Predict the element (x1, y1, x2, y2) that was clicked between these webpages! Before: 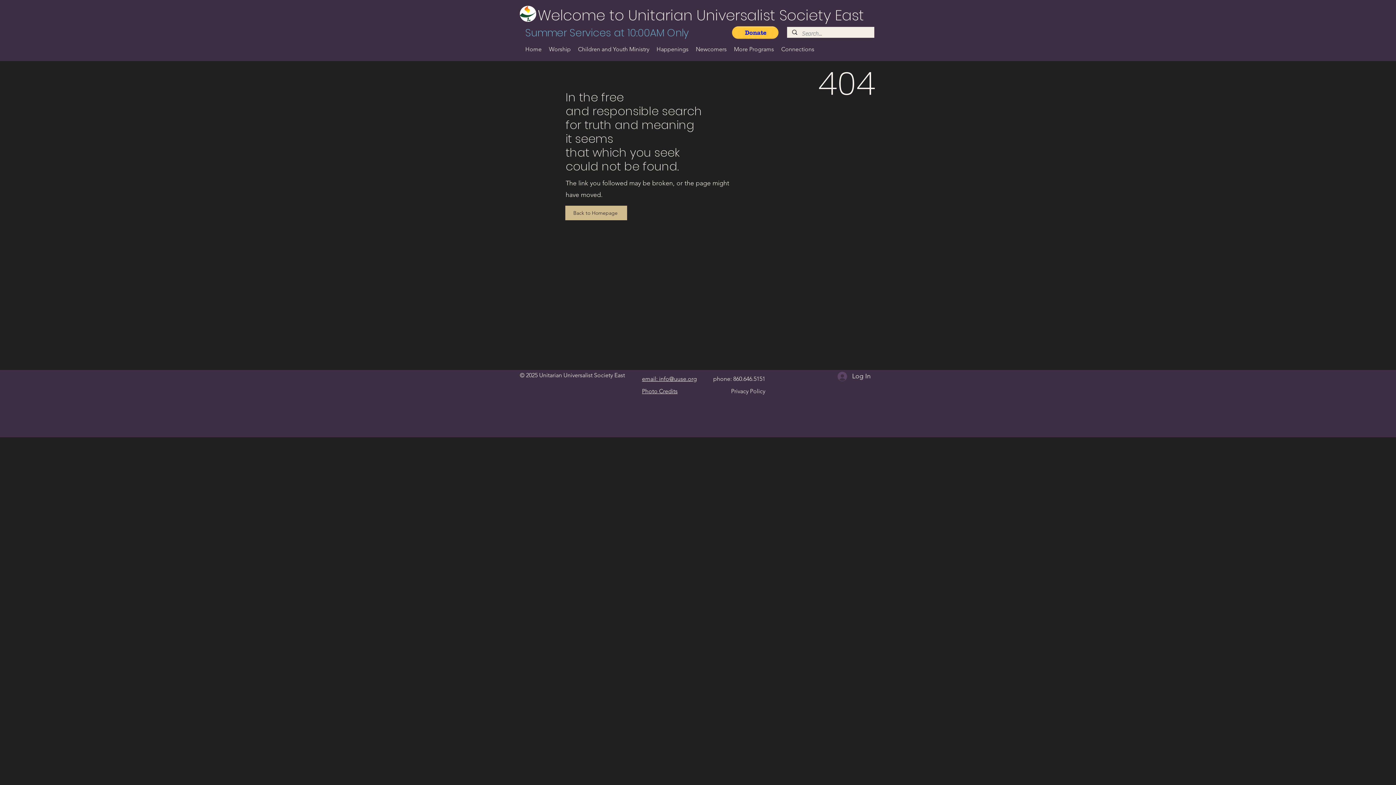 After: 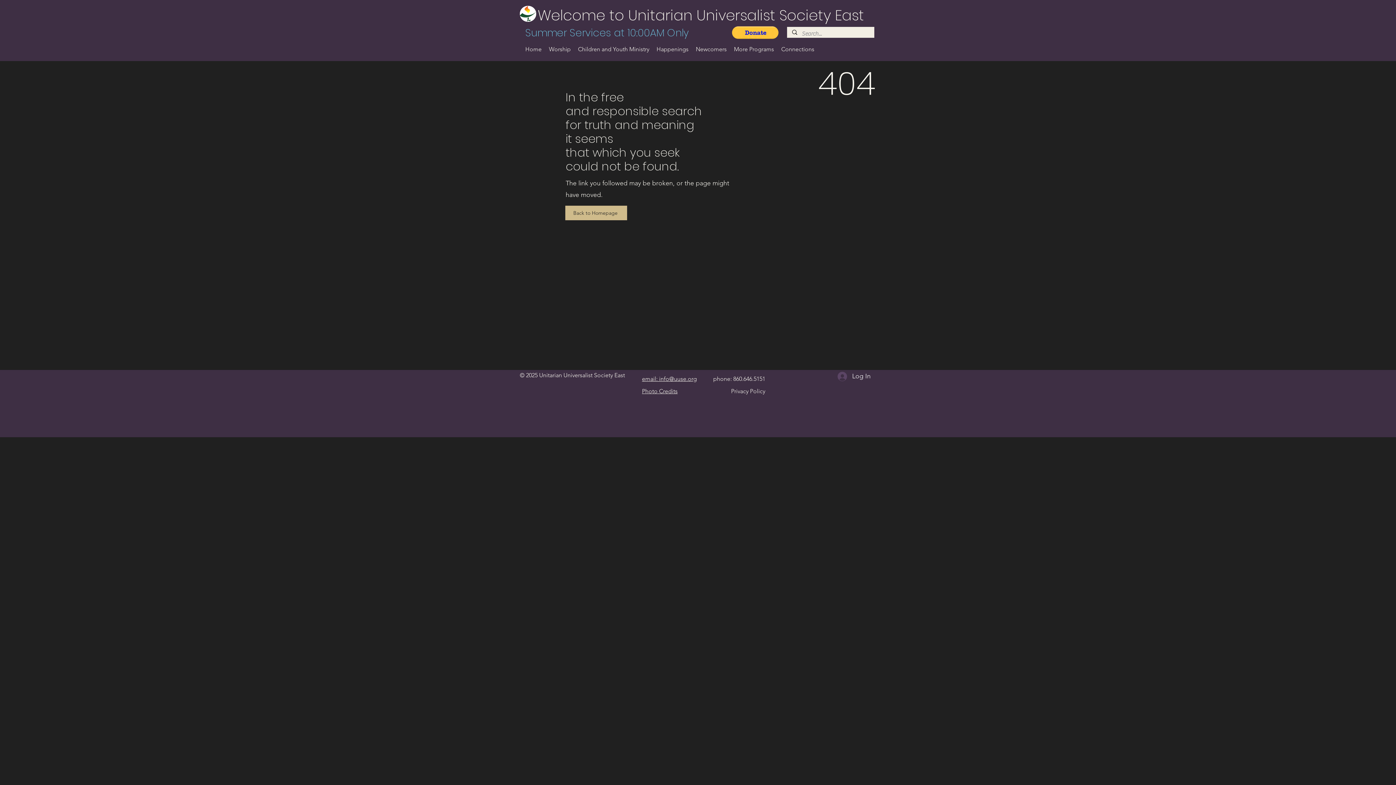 Action: label: Privacy Policy bbox: (731, 388, 765, 394)